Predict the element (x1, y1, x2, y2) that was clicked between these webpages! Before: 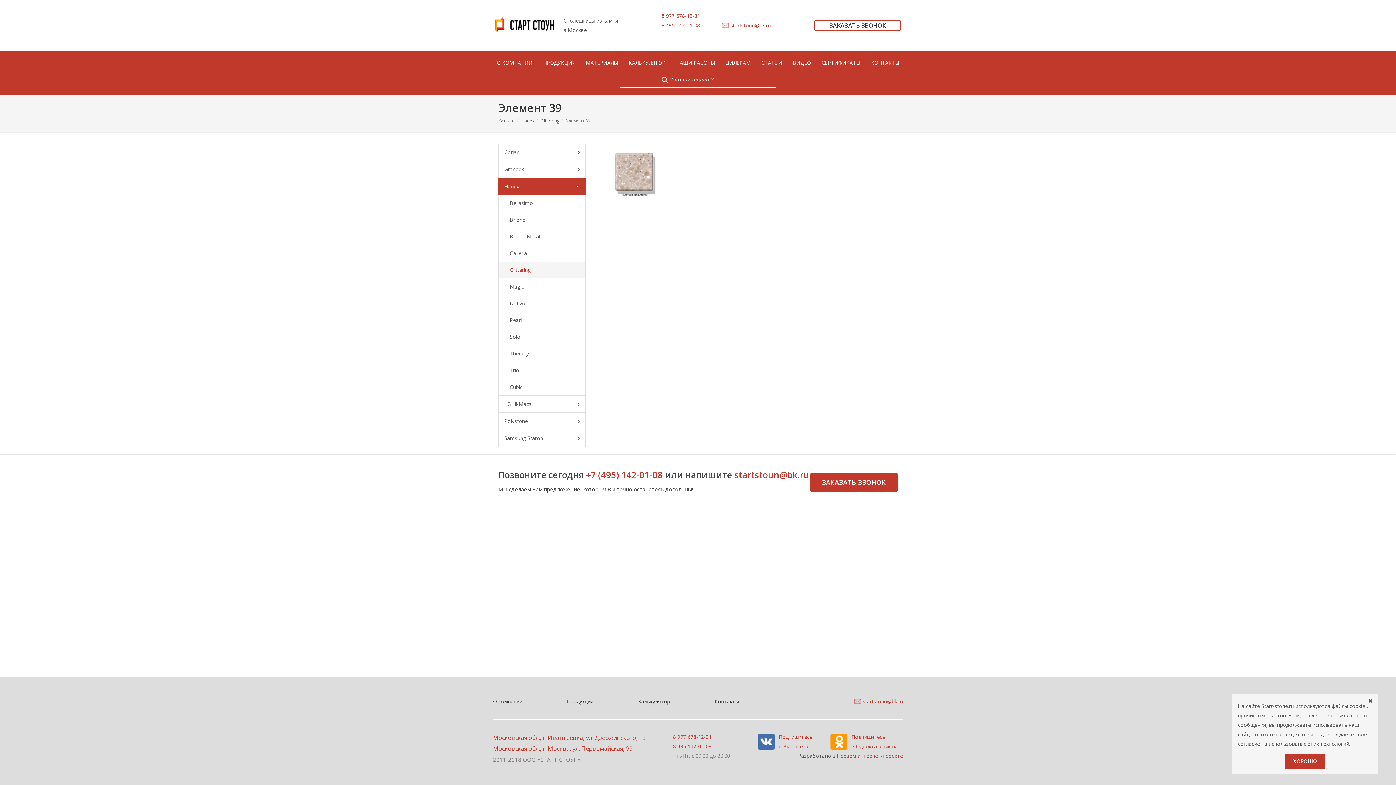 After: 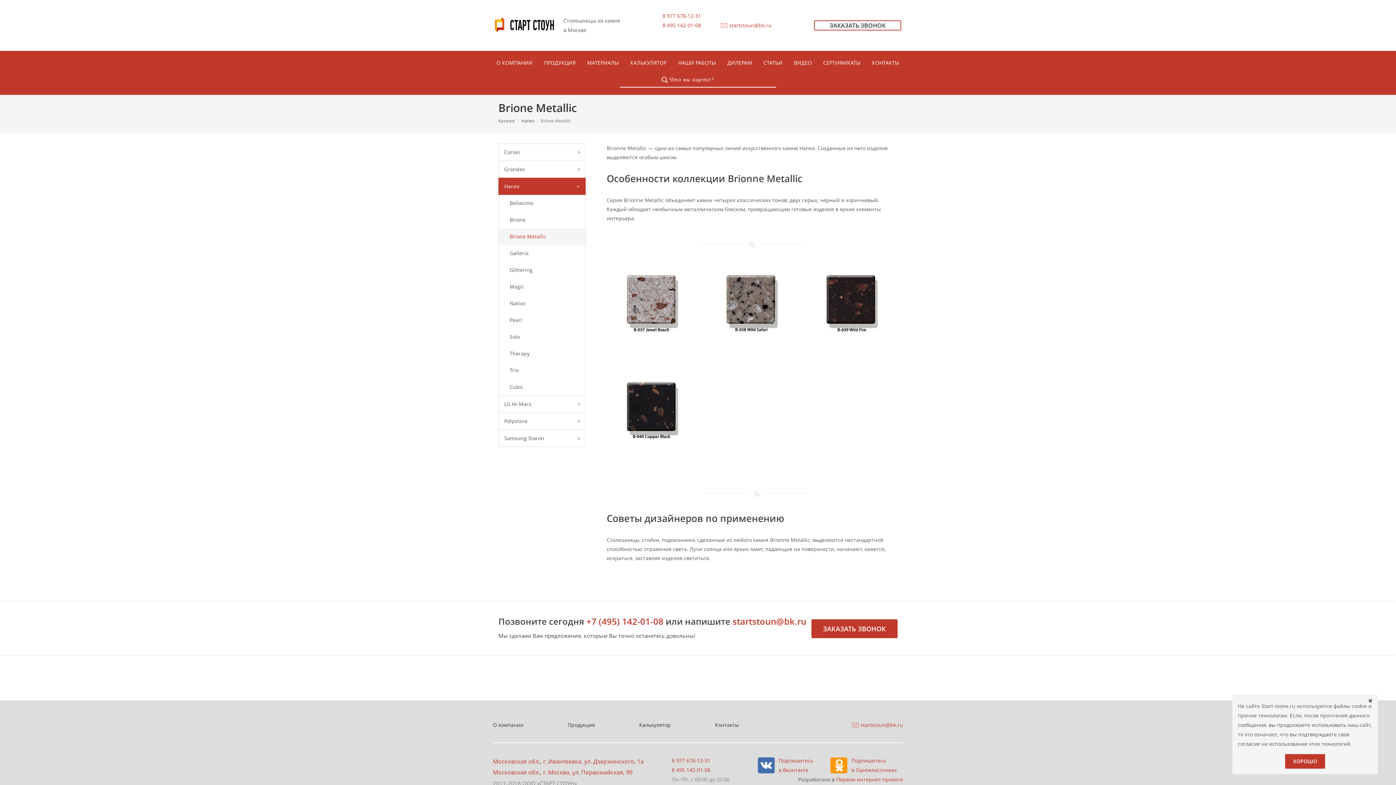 Action: bbox: (498, 228, 585, 245) label: Brione Metallic